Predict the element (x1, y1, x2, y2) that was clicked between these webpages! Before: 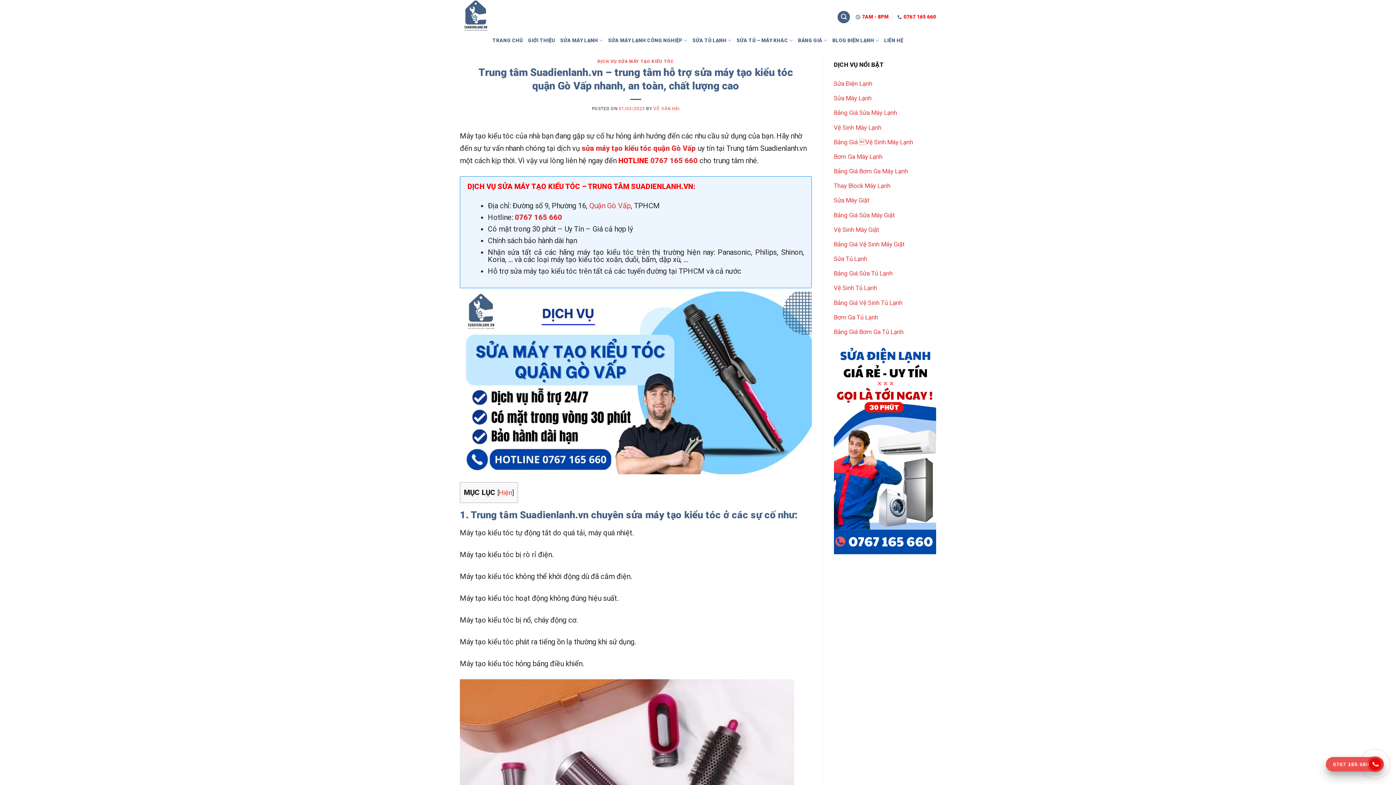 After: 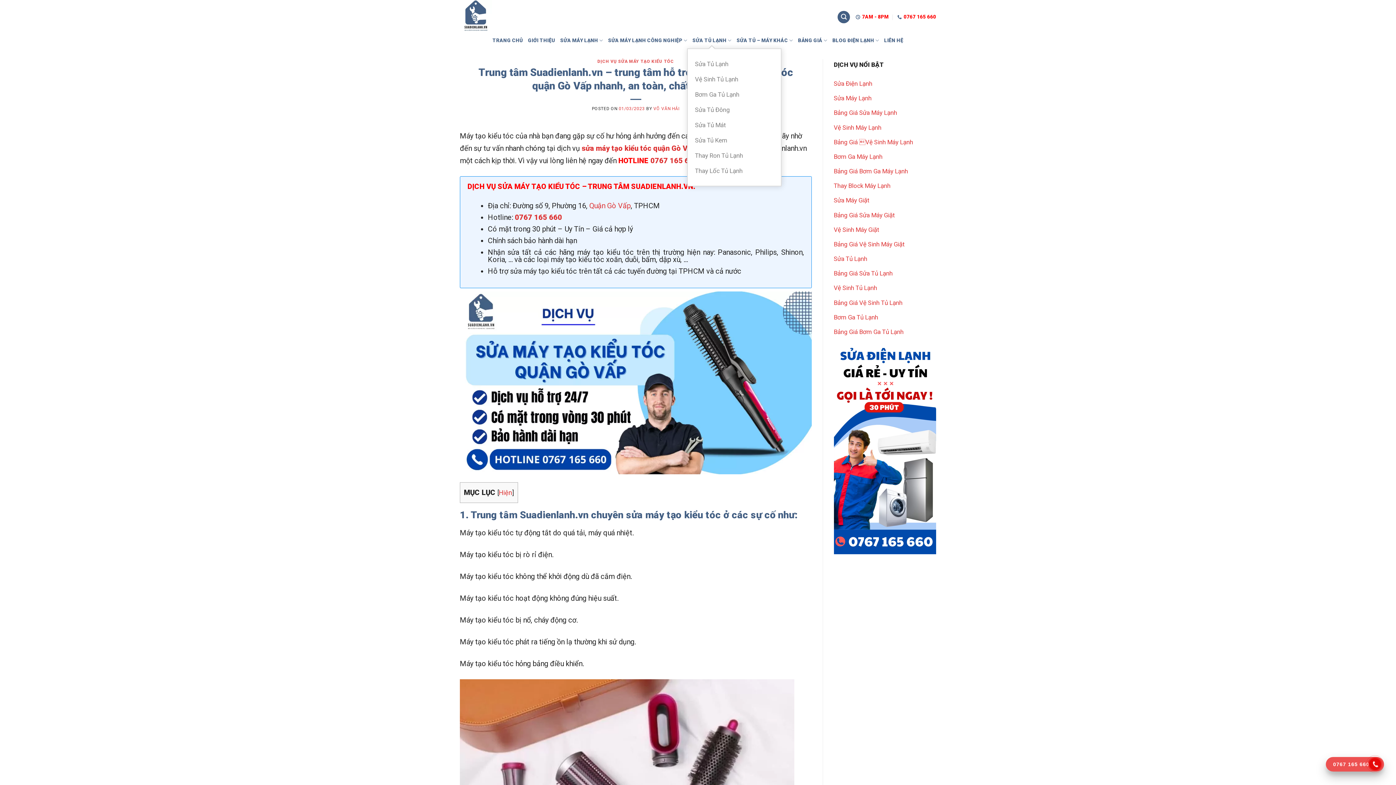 Action: label: SỬA TỦ LẠNH bbox: (692, 32, 731, 48)